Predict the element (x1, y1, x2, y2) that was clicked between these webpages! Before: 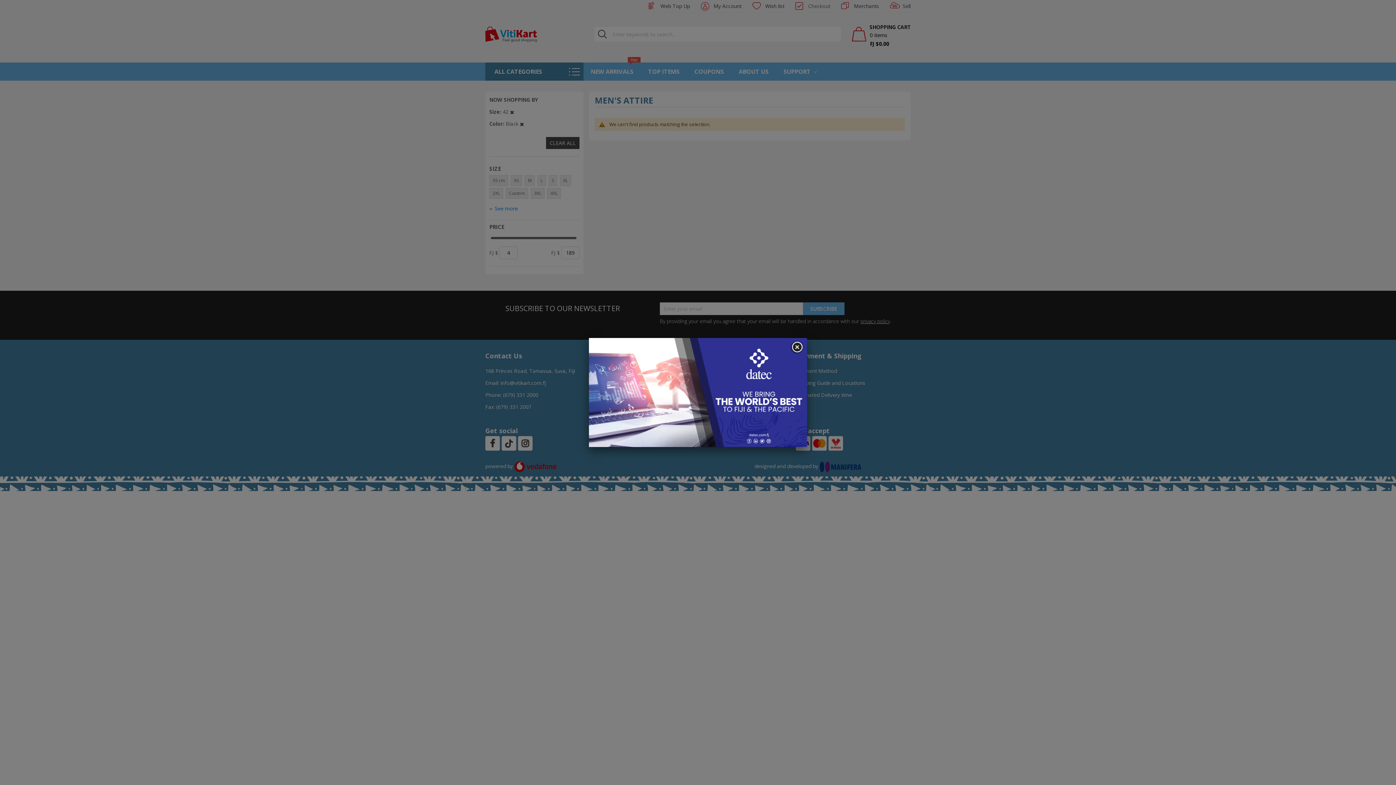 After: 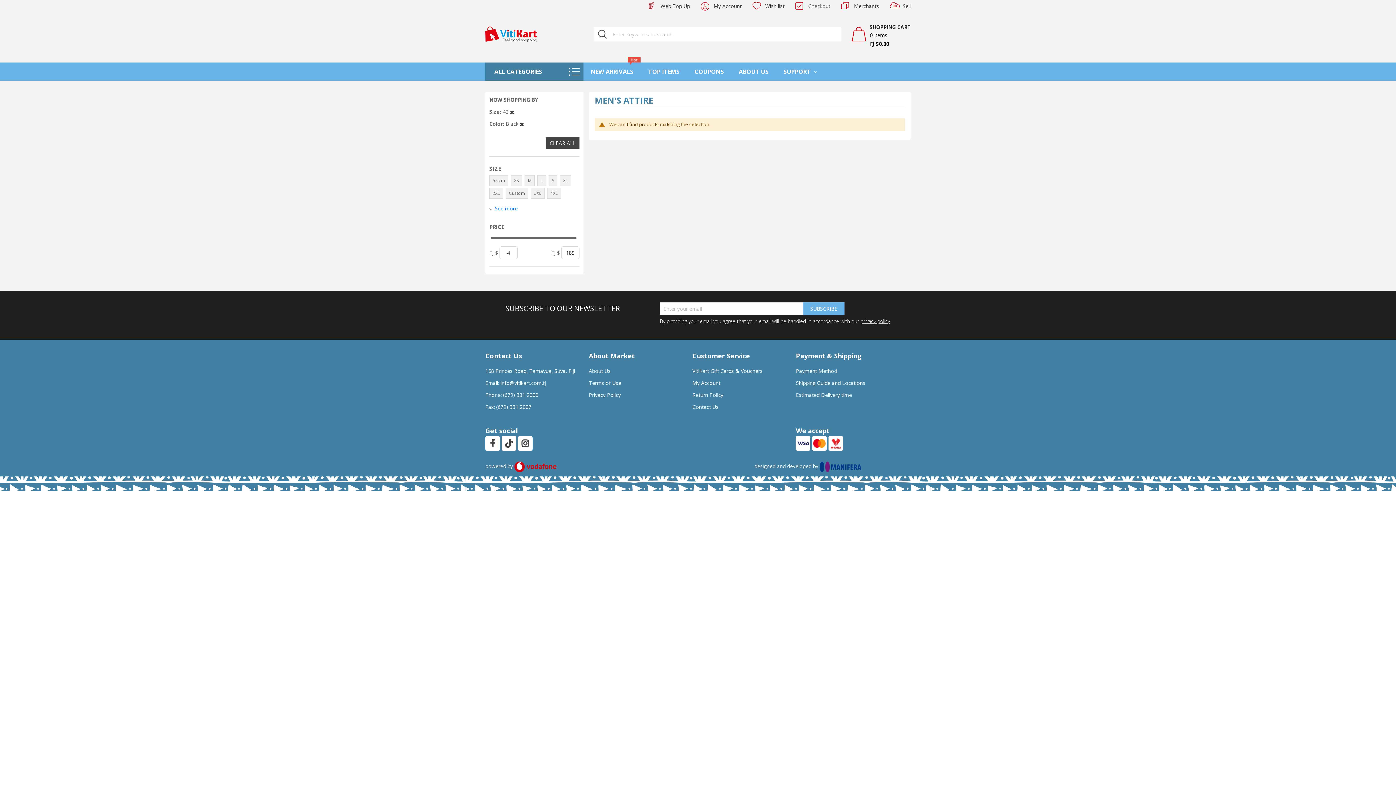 Action: bbox: (790, 341, 803, 354)